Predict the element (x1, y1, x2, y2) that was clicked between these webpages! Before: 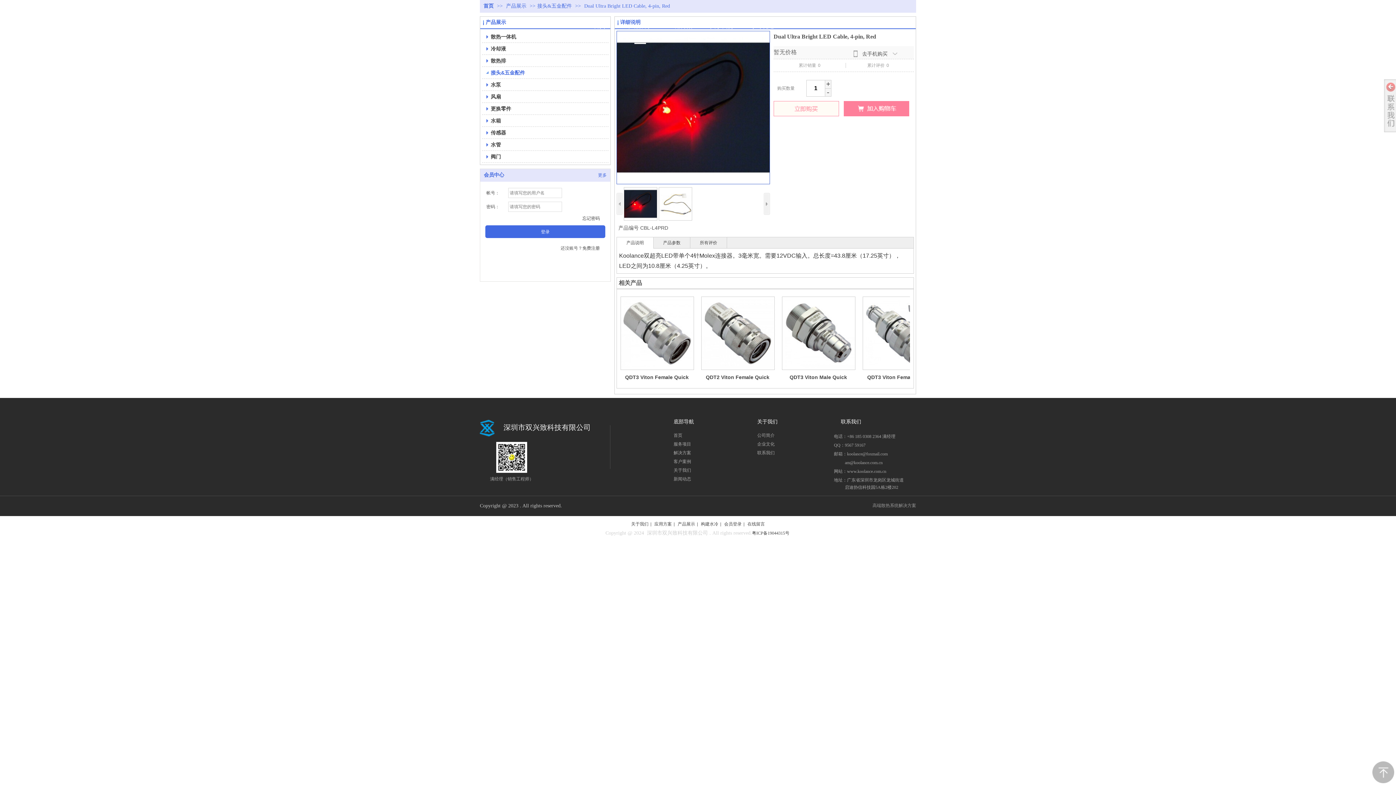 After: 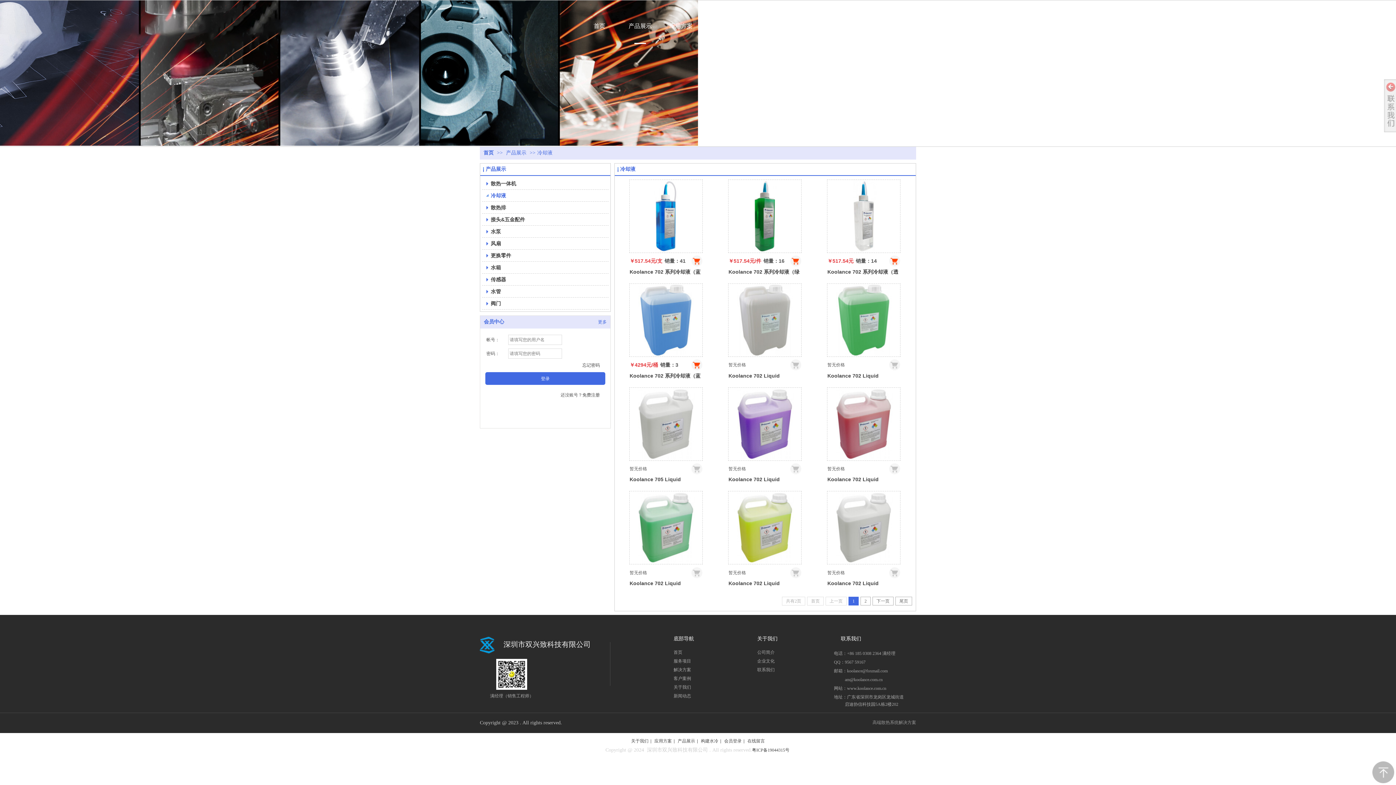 Action: label:  冷却液 bbox: (485, 42, 605, 54)